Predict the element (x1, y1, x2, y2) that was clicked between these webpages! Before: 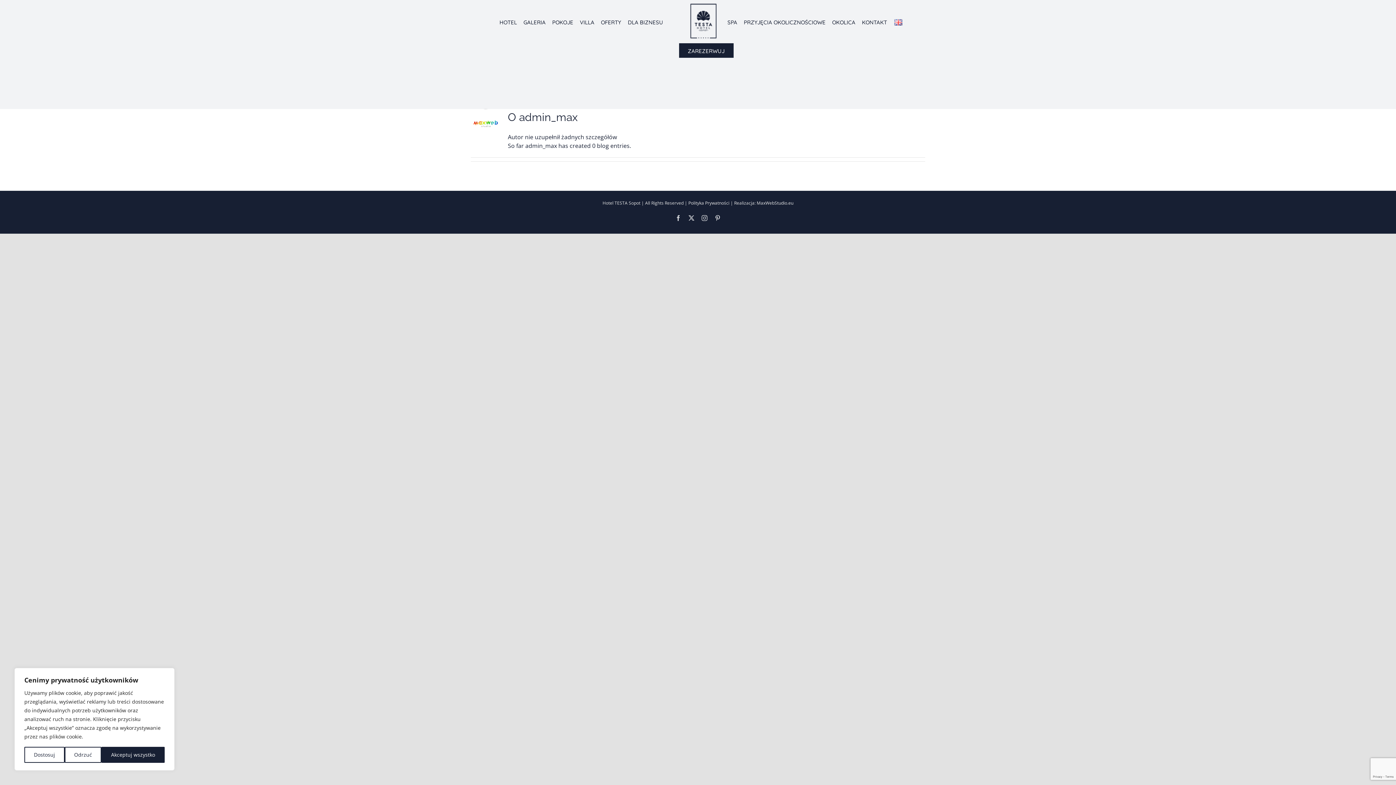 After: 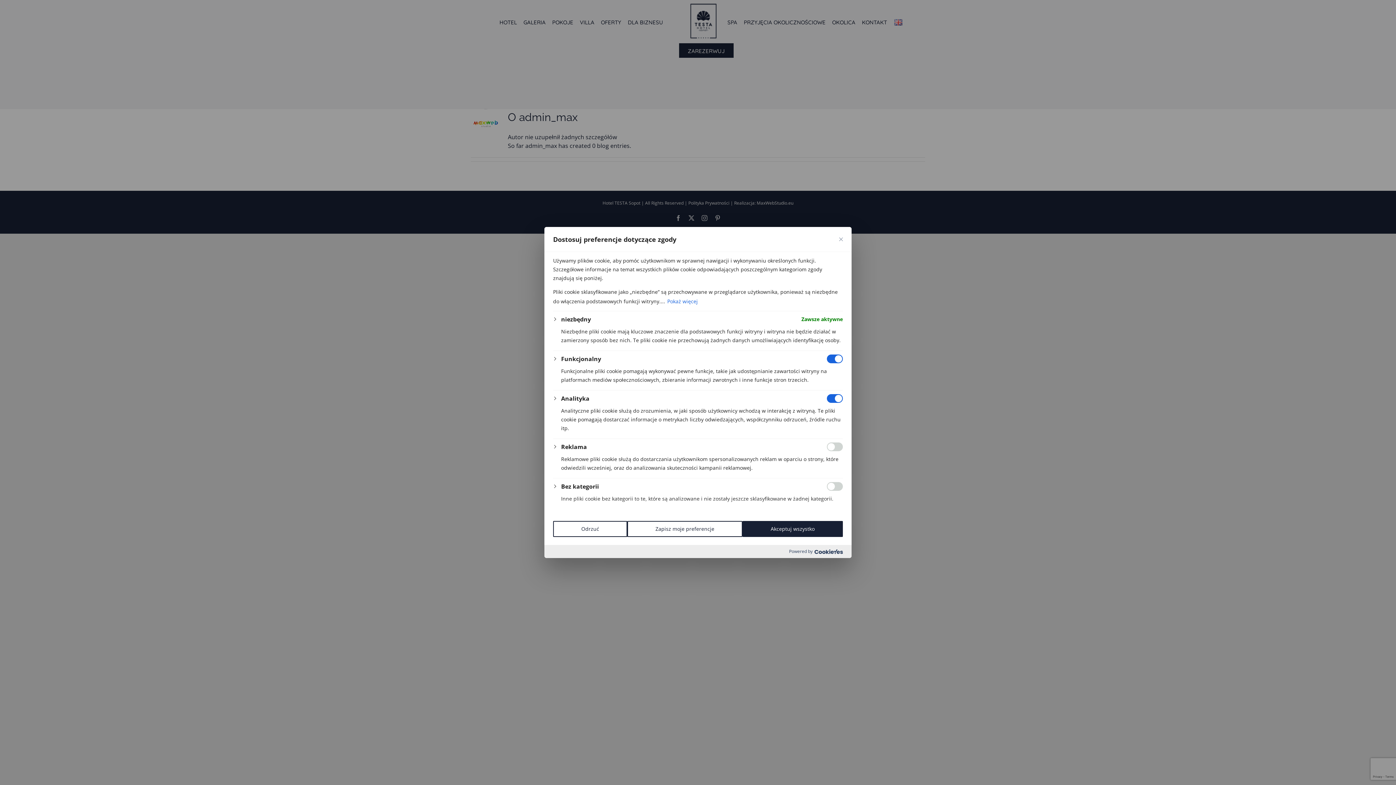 Action: bbox: (24, 747, 64, 763) label: Dostosuj